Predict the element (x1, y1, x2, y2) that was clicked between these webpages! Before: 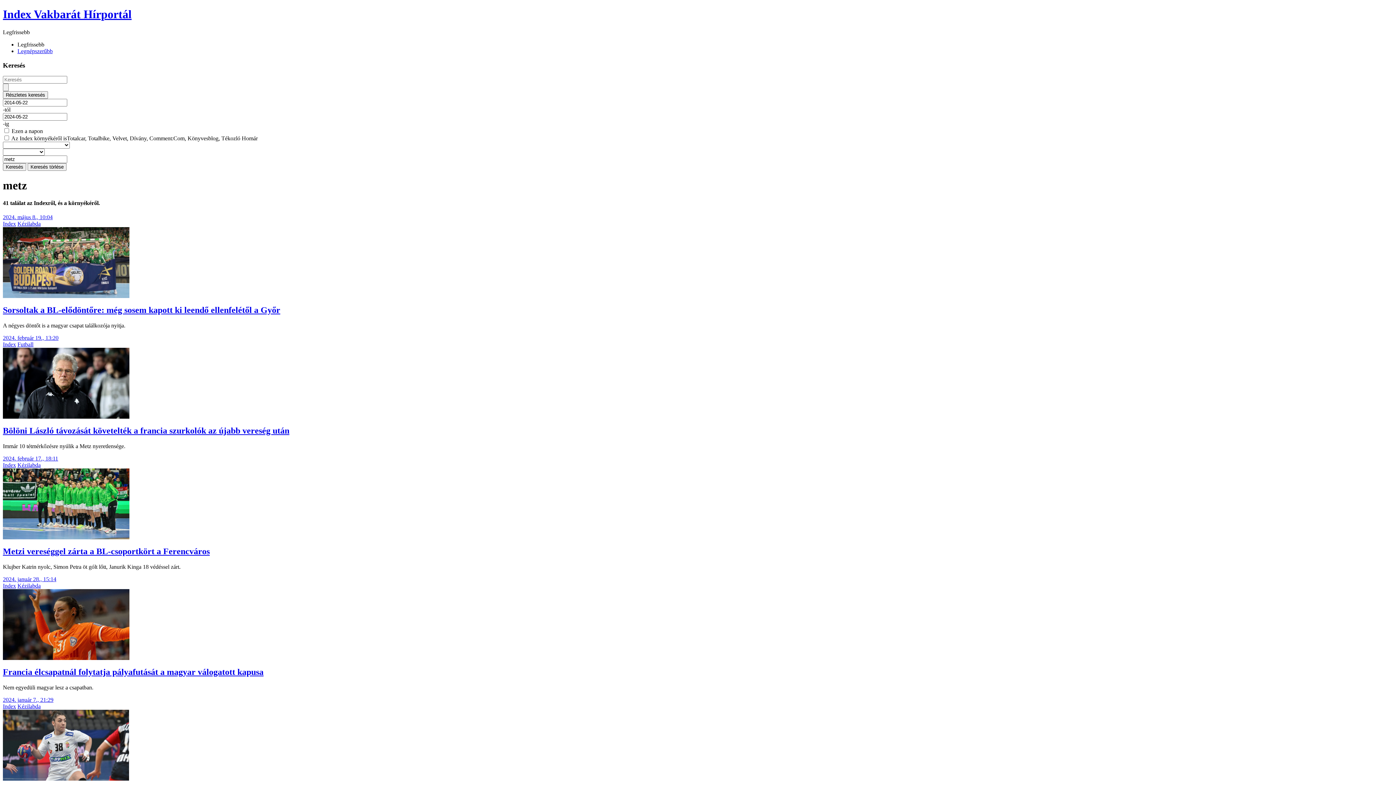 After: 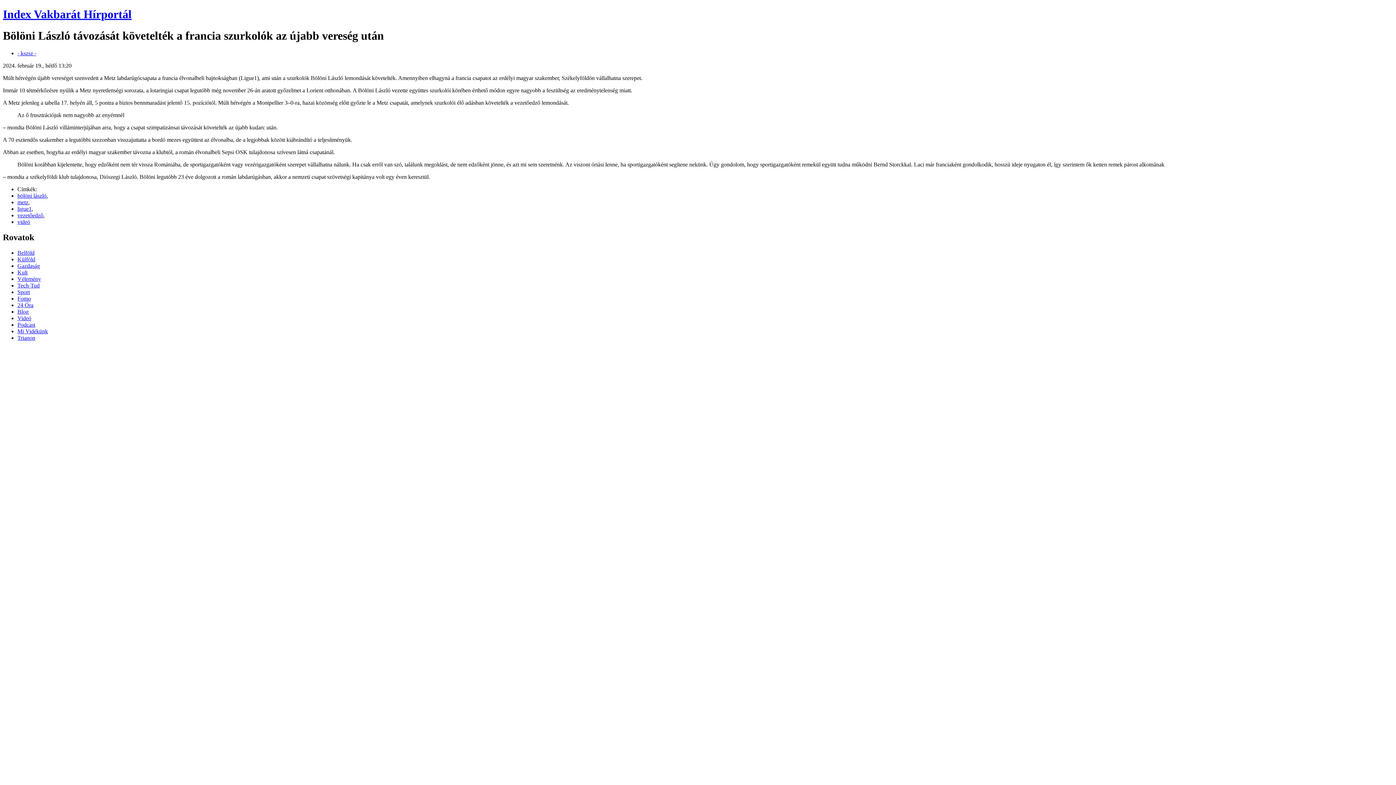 Action: bbox: (2, 426, 289, 435) label: Bölöni László távozását követelték a francia szurkolók az újabb vereség után